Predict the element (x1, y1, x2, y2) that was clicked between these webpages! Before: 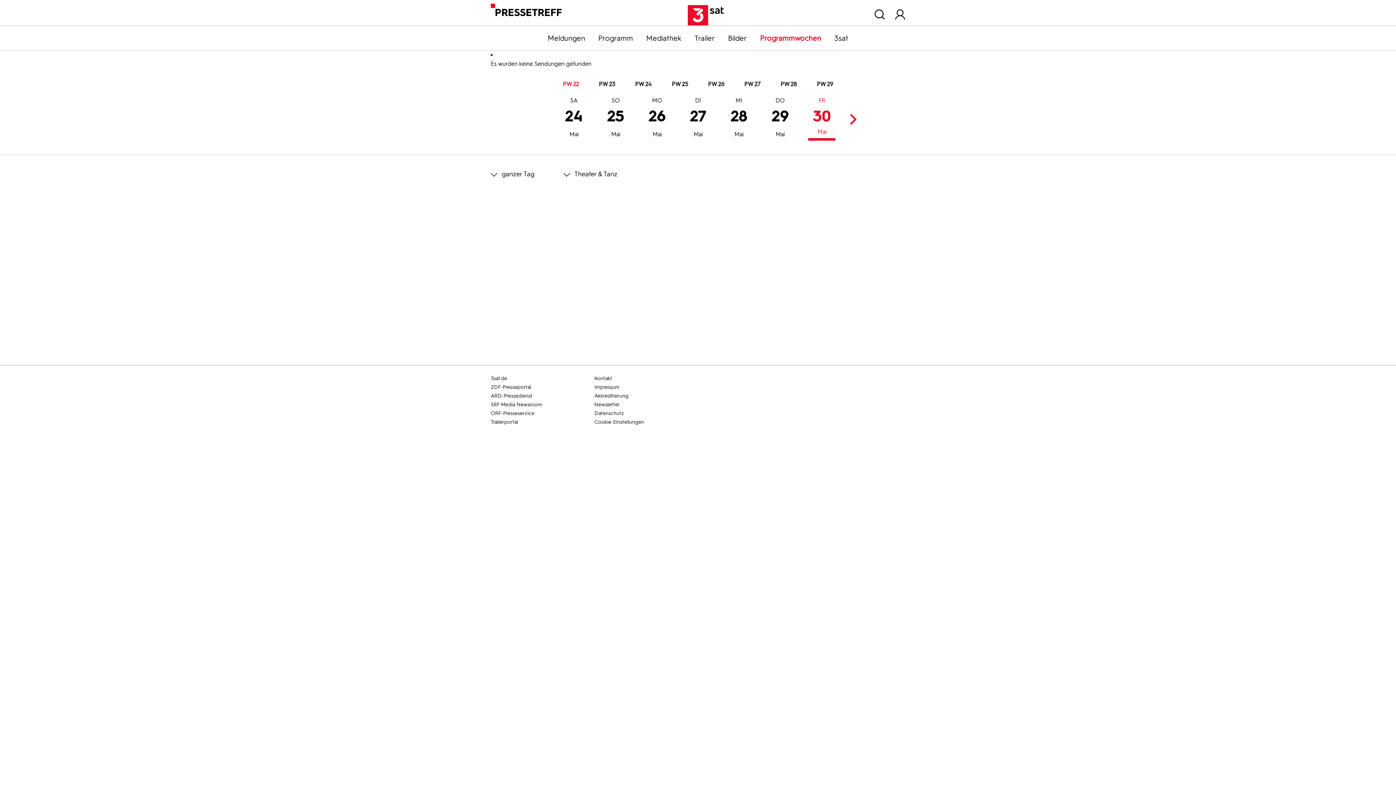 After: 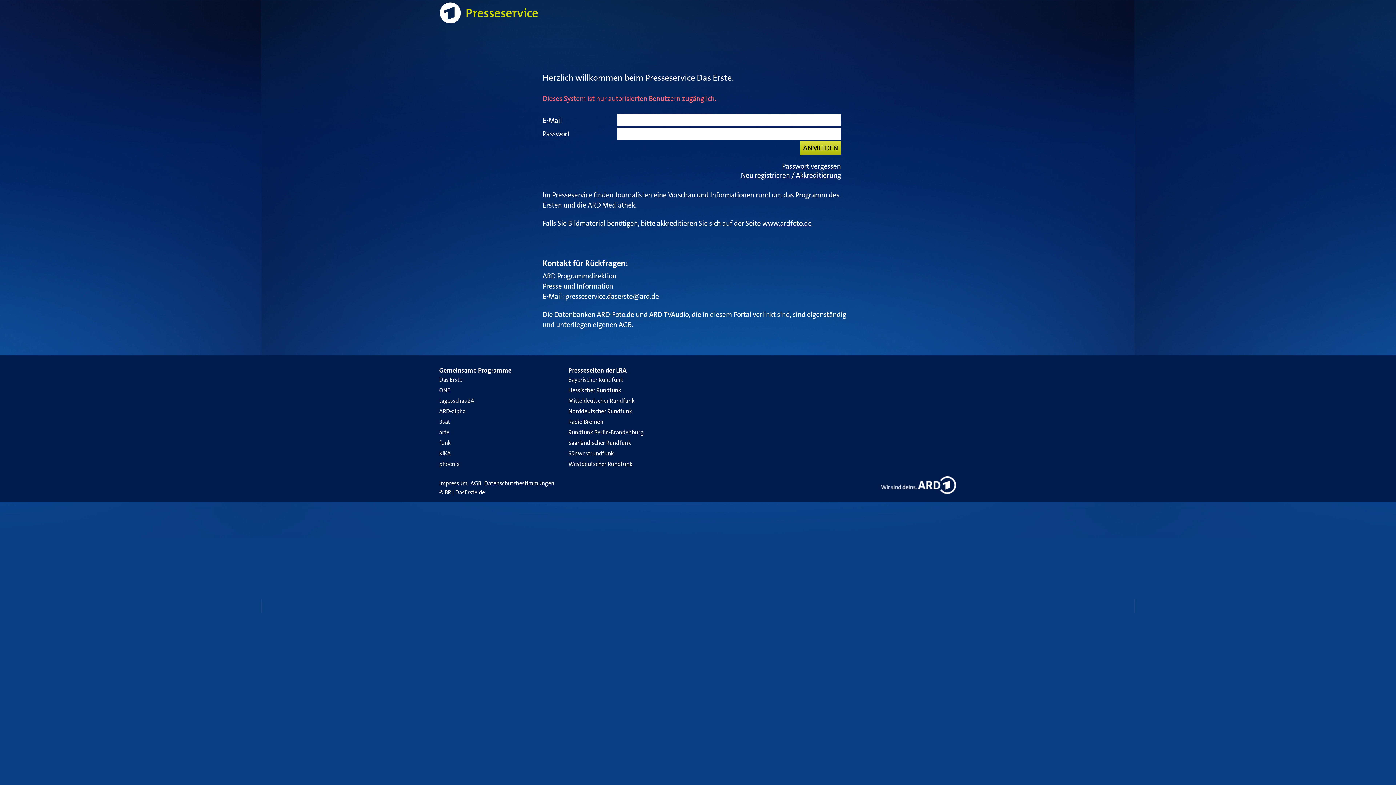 Action: label: ARD-Pressedienst bbox: (490, 392, 592, 400)